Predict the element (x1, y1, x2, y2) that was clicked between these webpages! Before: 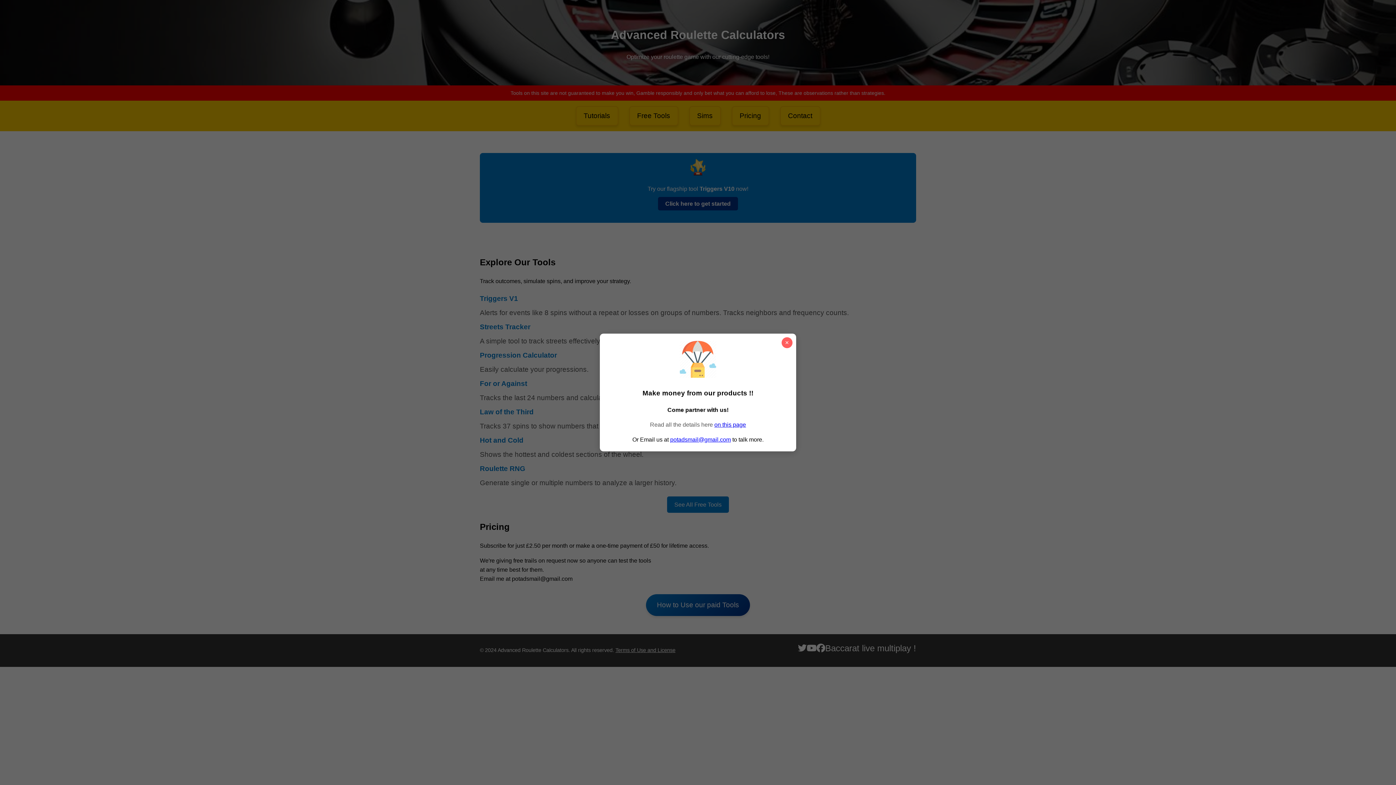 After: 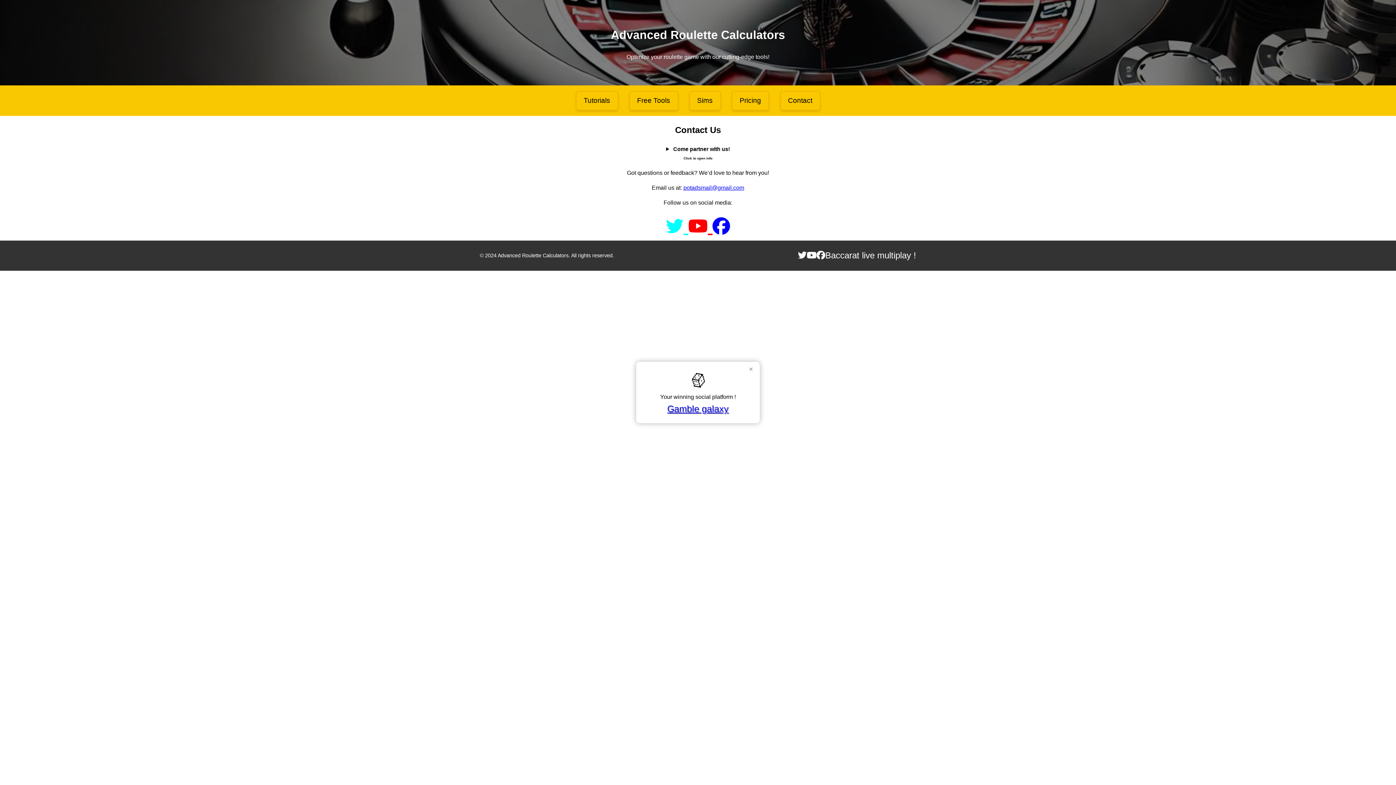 Action: bbox: (714, 421, 746, 427) label: on this page